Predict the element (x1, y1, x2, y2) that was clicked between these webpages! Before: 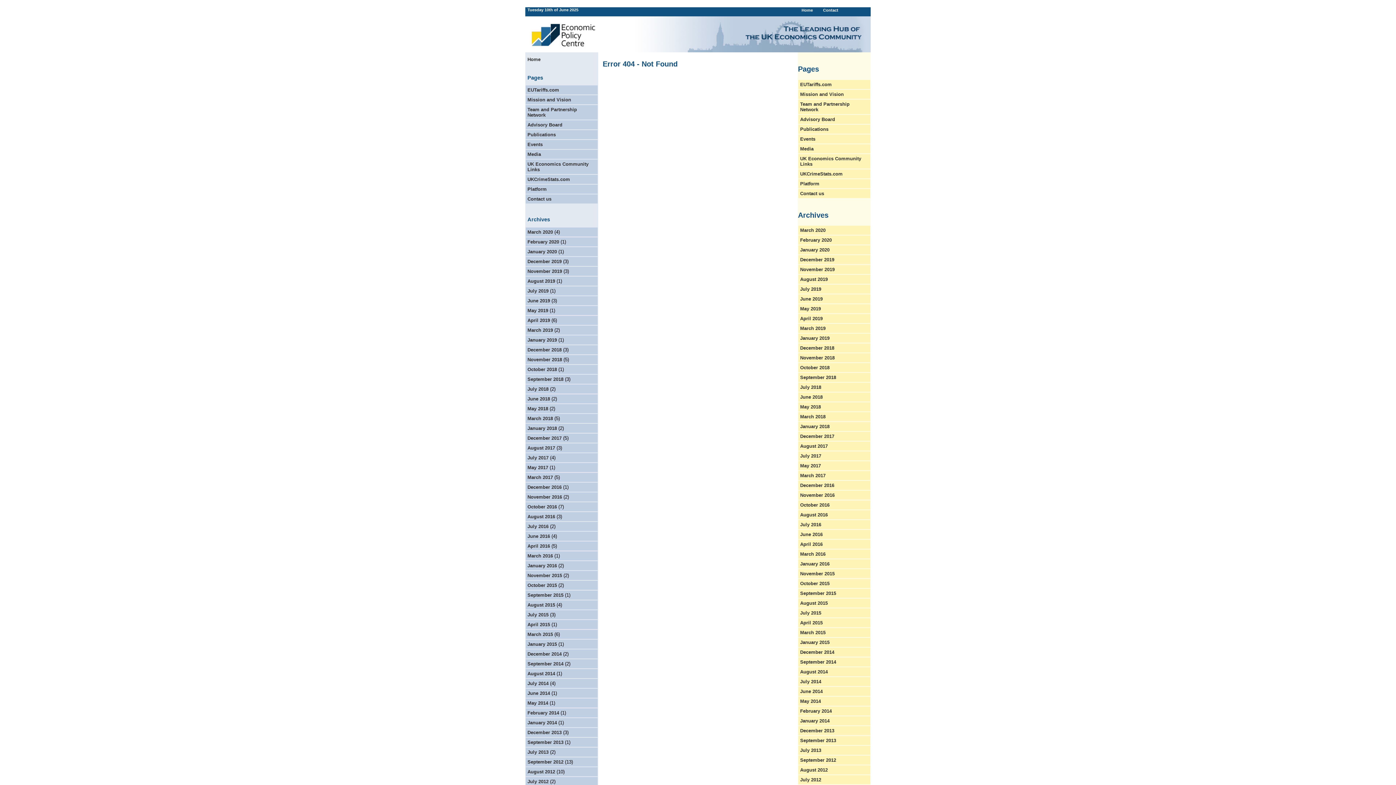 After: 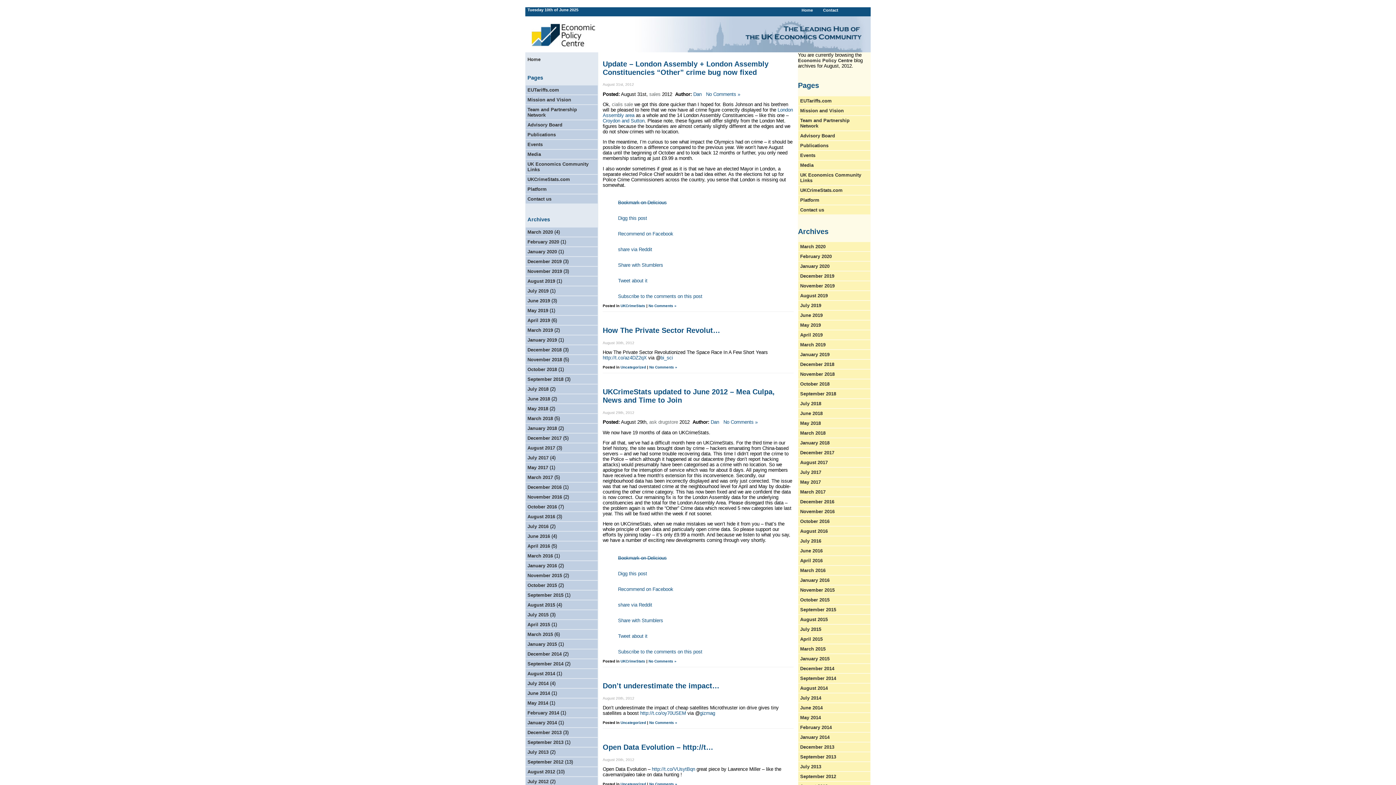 Action: label: August 2012 bbox: (800, 767, 828, 773)